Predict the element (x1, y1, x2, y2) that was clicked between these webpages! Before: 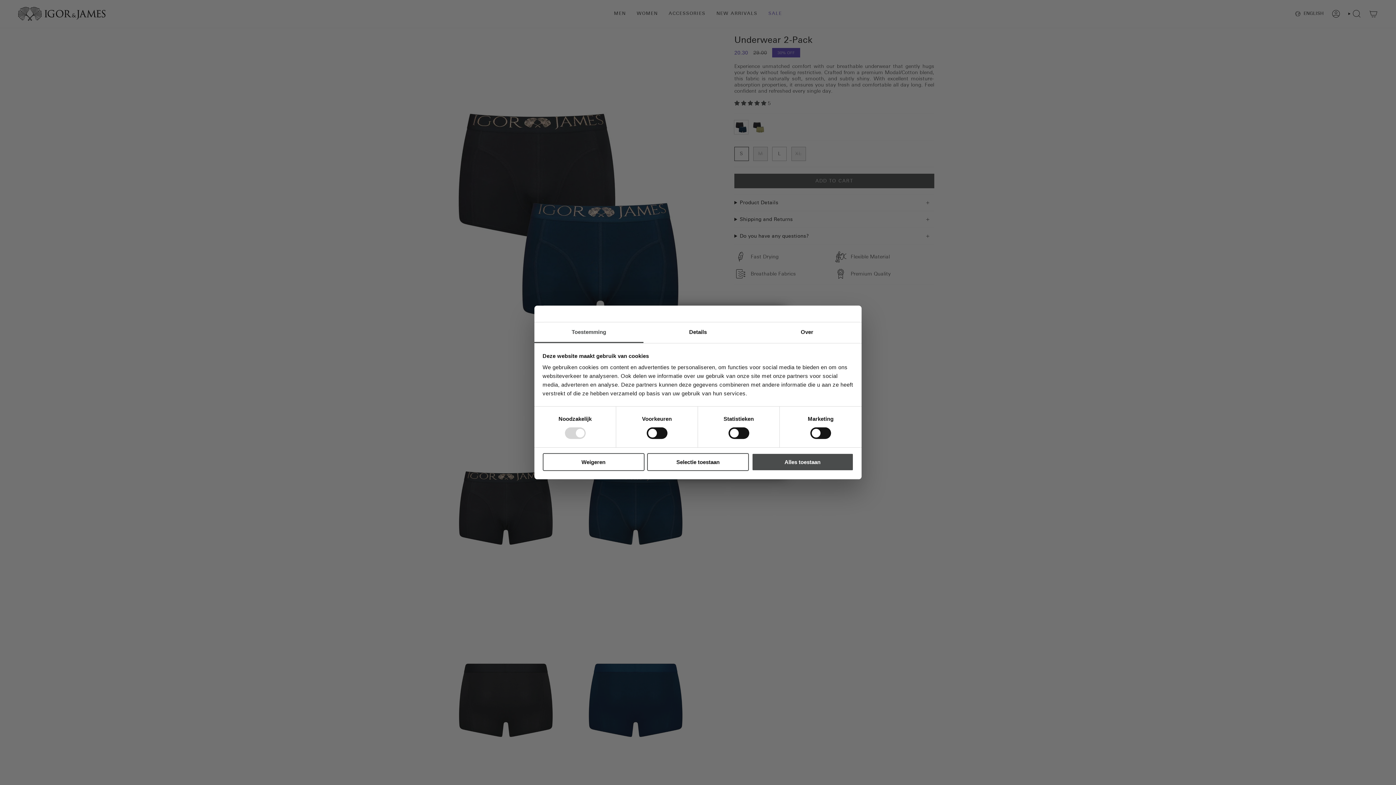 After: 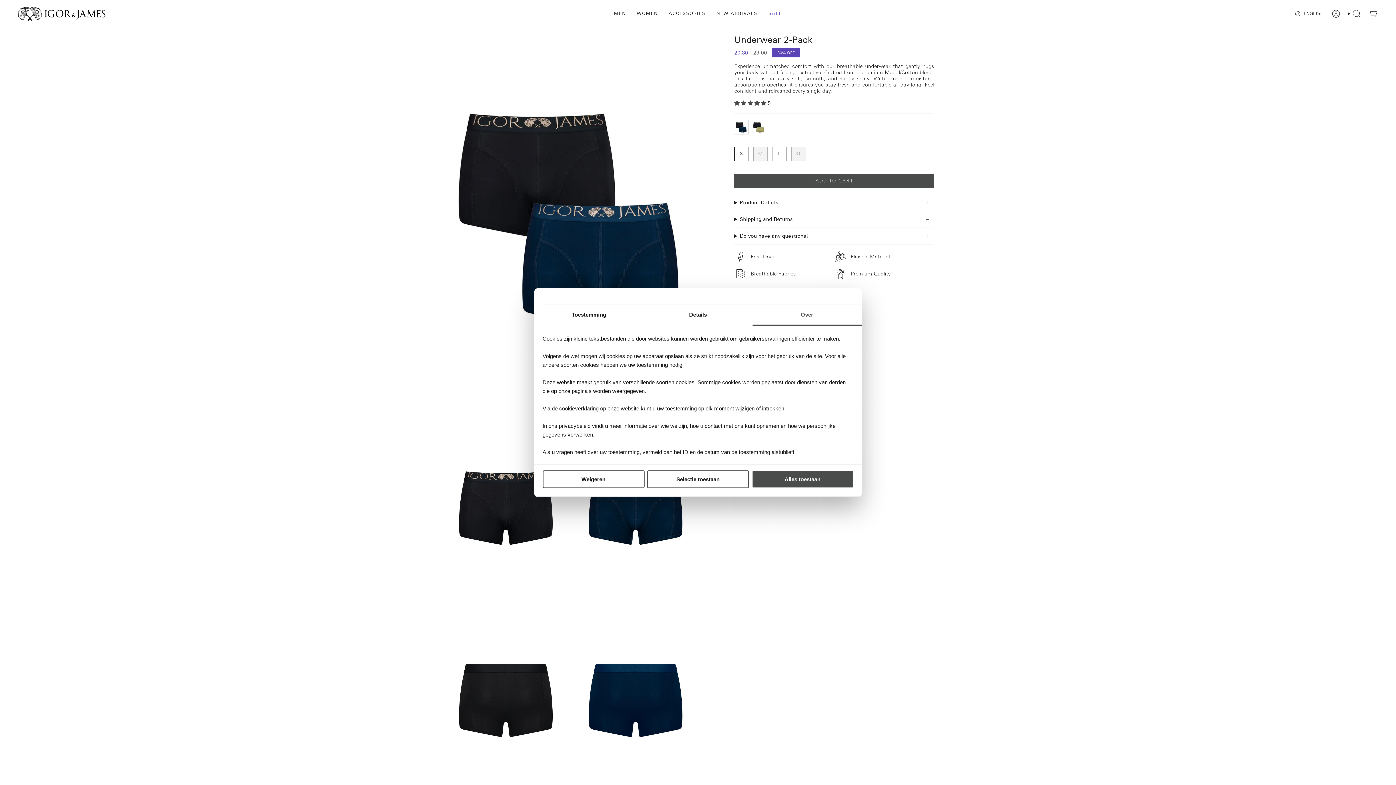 Action: bbox: (752, 322, 861, 343) label: Over